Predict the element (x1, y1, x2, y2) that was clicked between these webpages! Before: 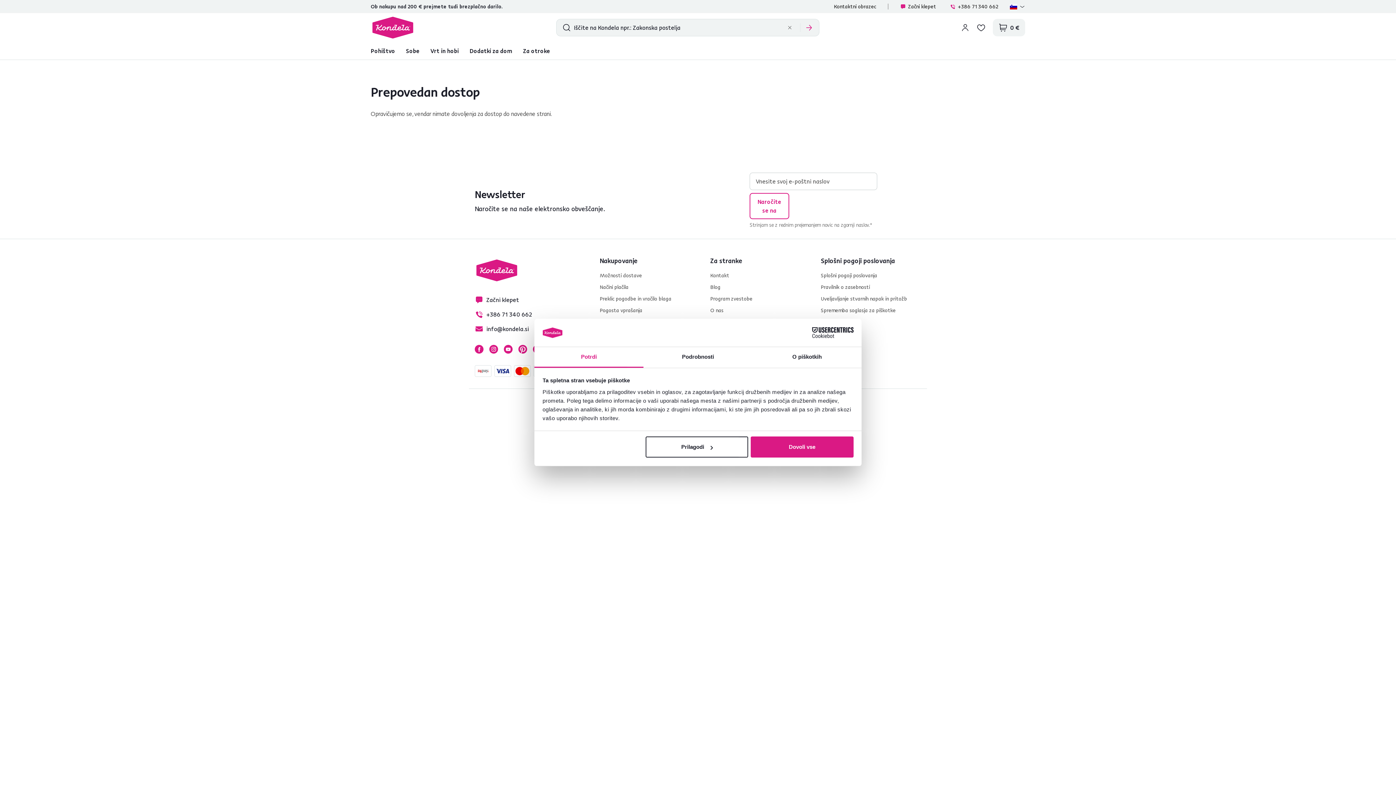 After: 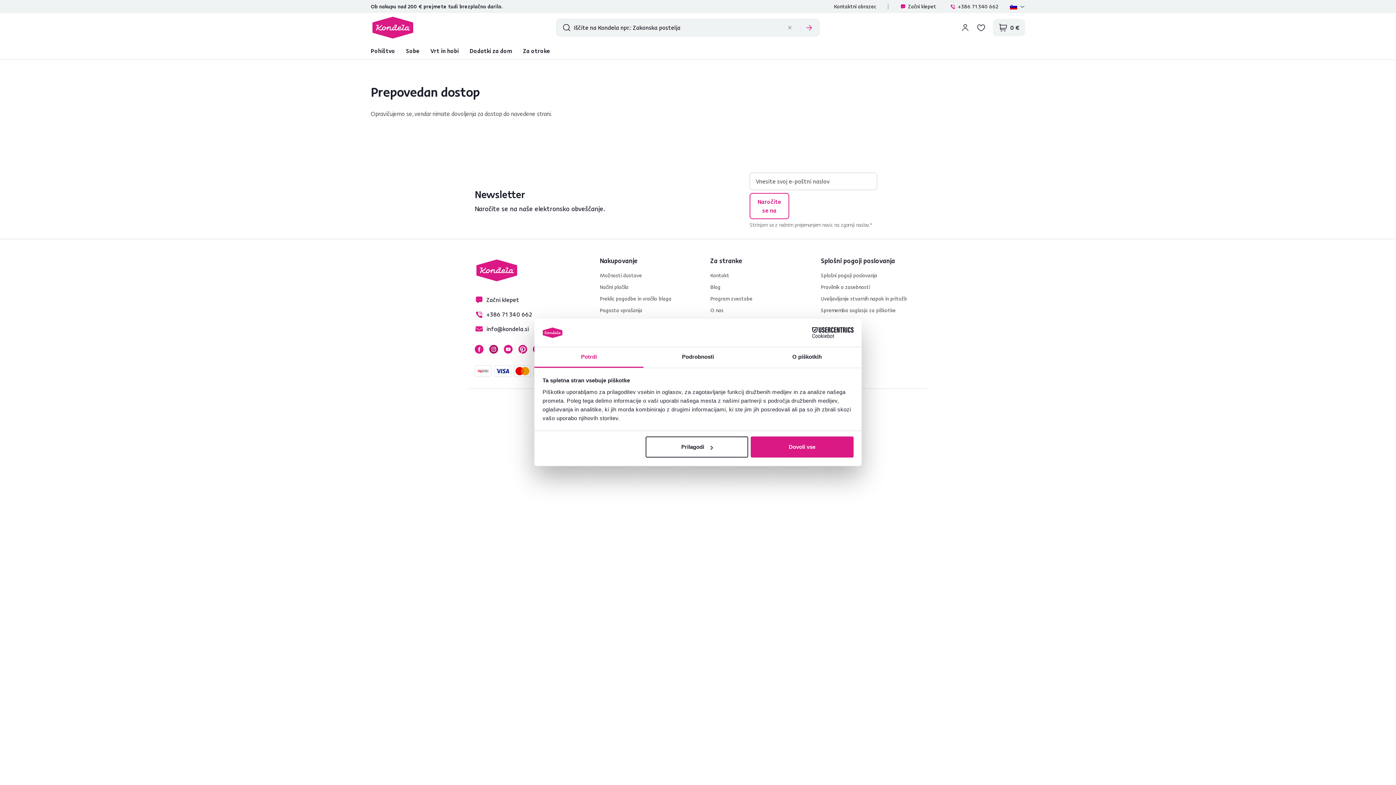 Action: label: Instagram bbox: (489, 345, 498, 353)